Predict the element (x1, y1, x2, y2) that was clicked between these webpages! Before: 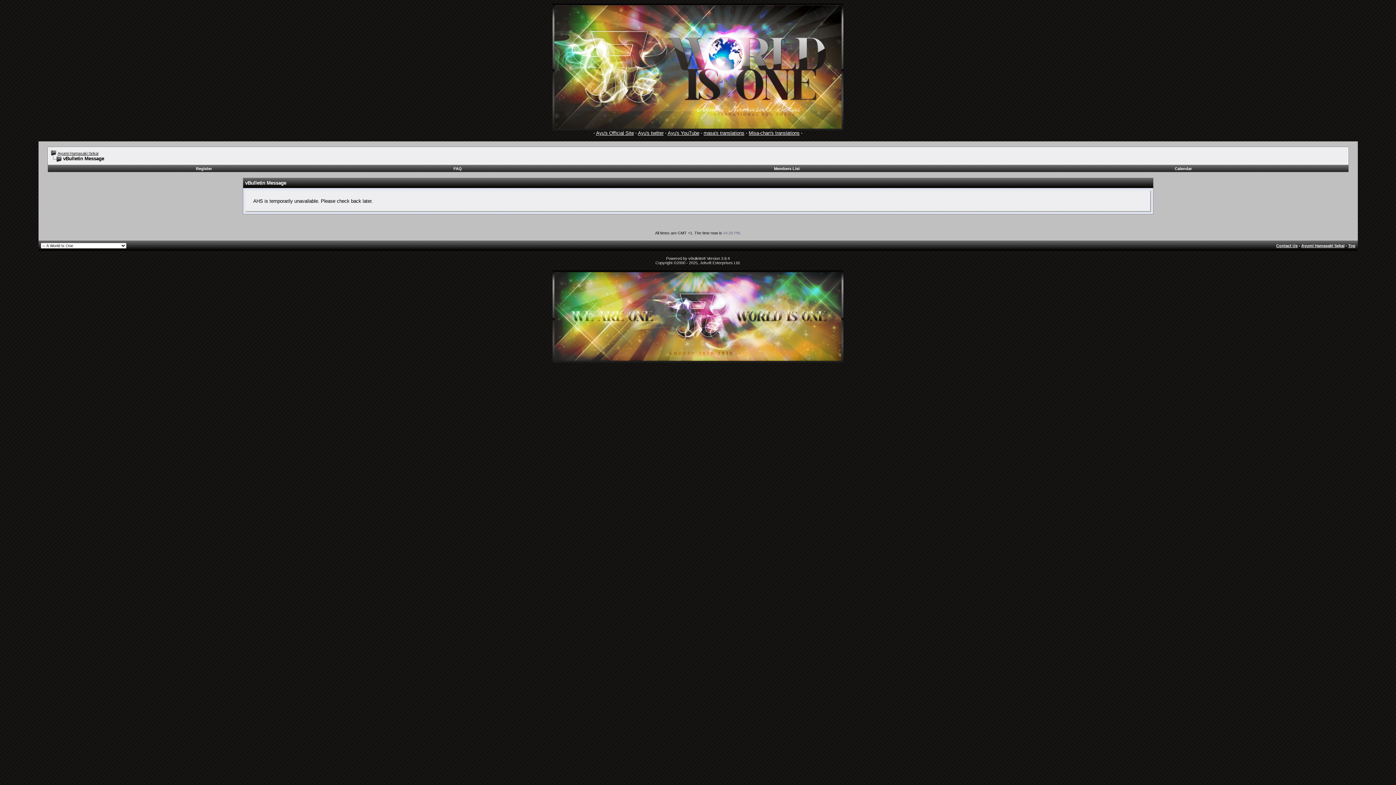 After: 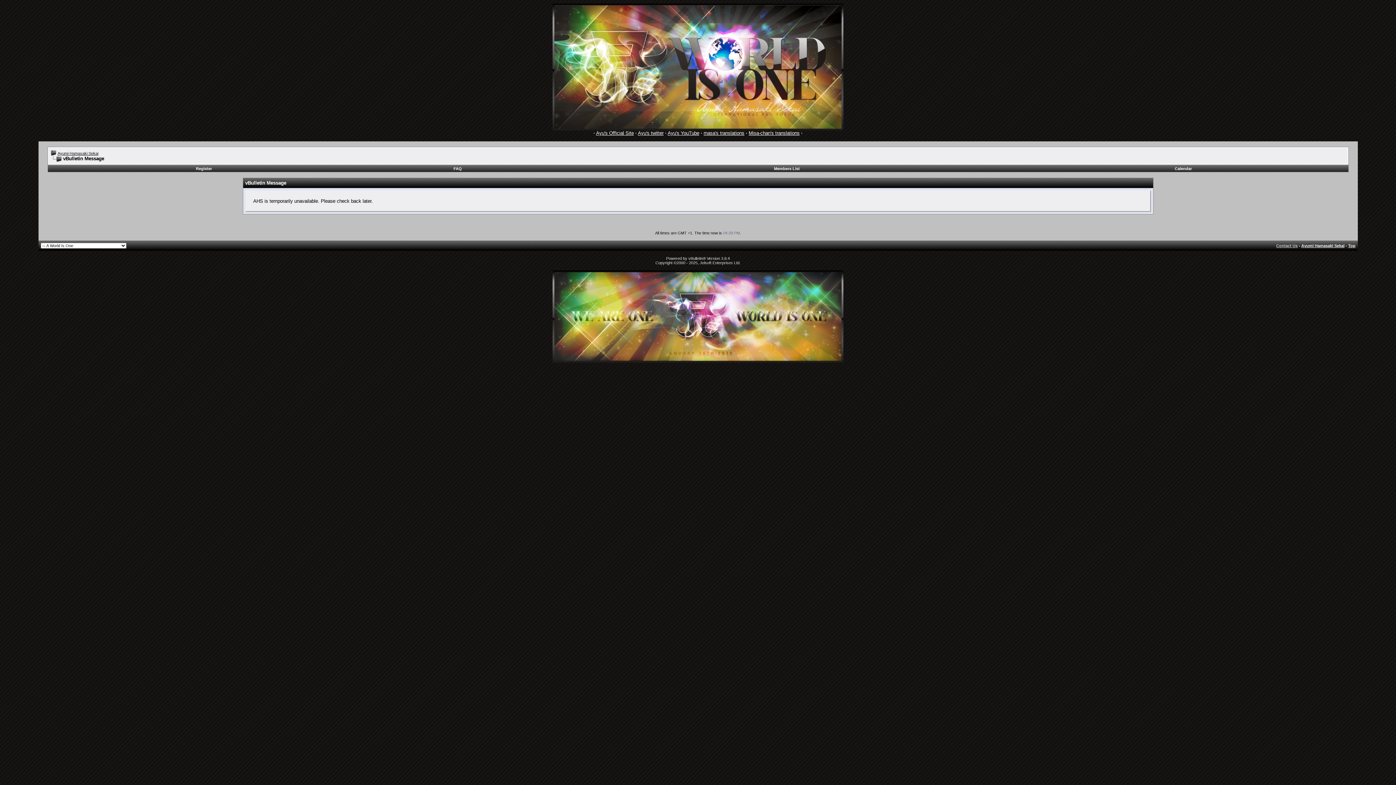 Action: label: Contact Us bbox: (1276, 243, 1298, 248)